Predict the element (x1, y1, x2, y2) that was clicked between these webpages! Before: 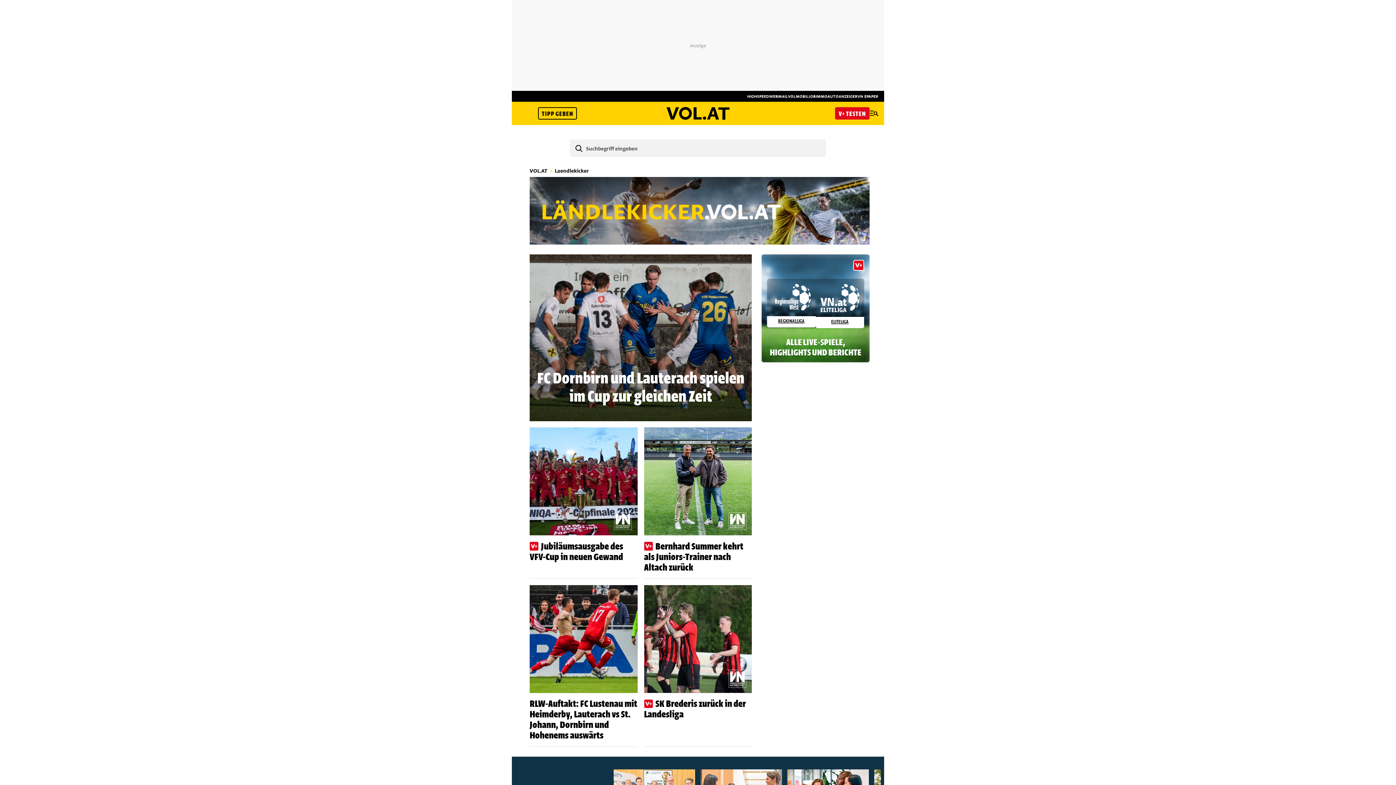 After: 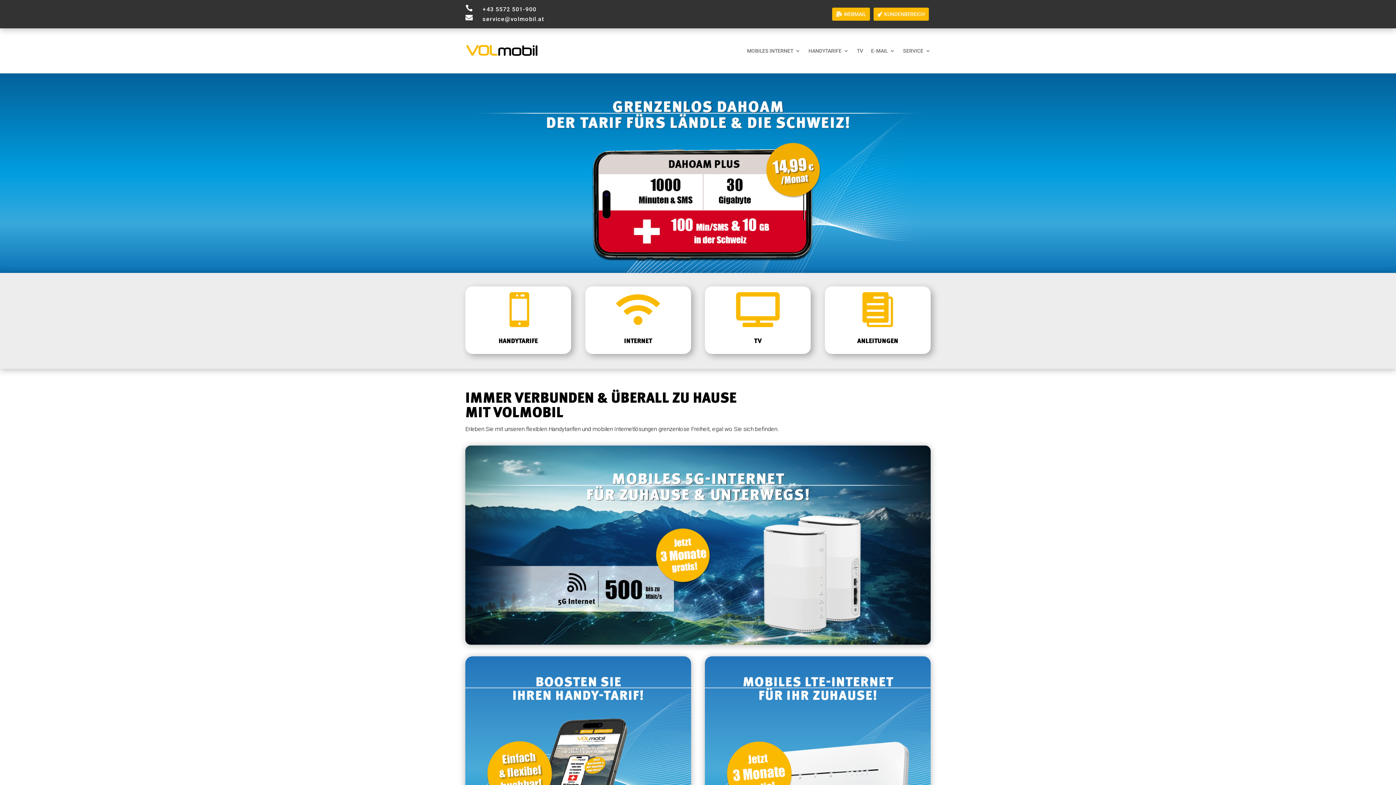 Action: label: VOLMOBIL bbox: (788, 93, 808, 98)